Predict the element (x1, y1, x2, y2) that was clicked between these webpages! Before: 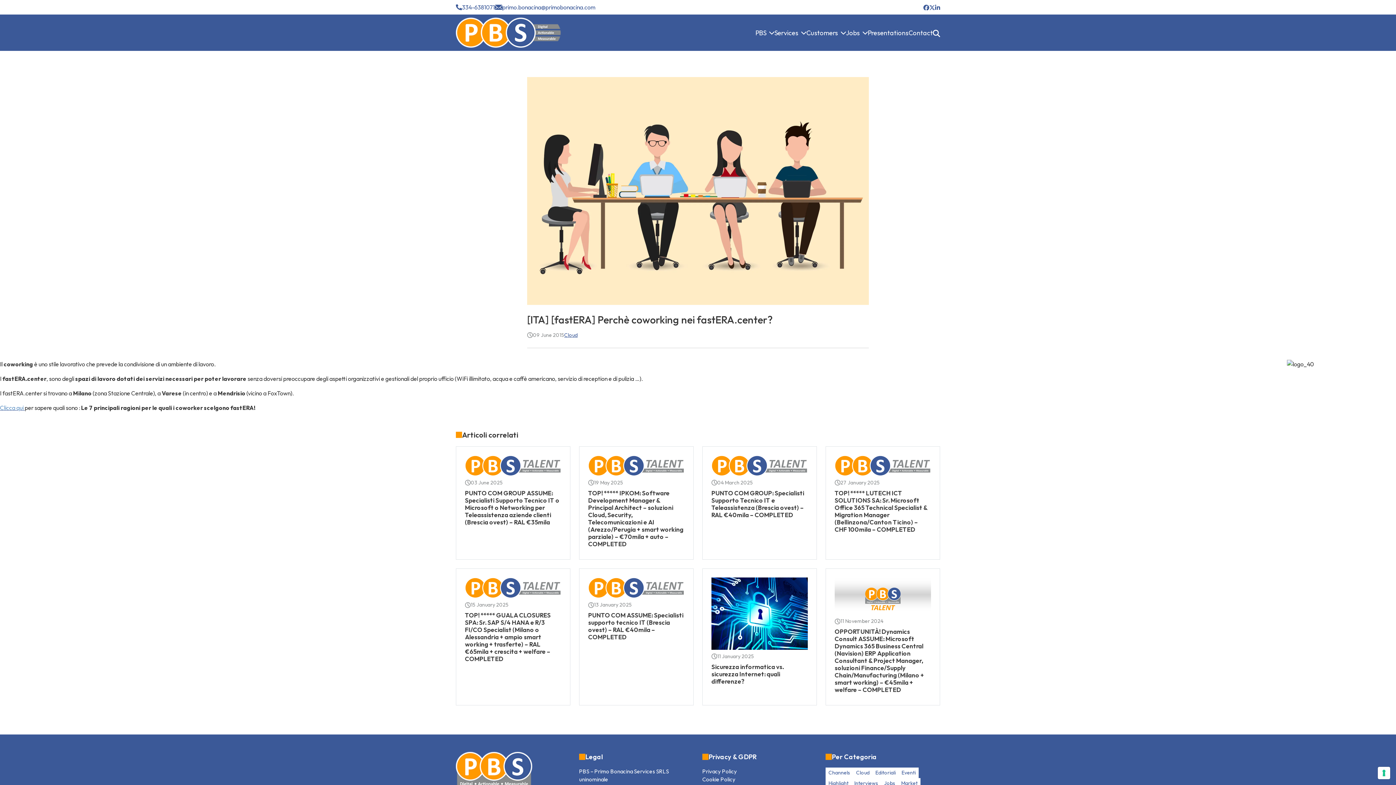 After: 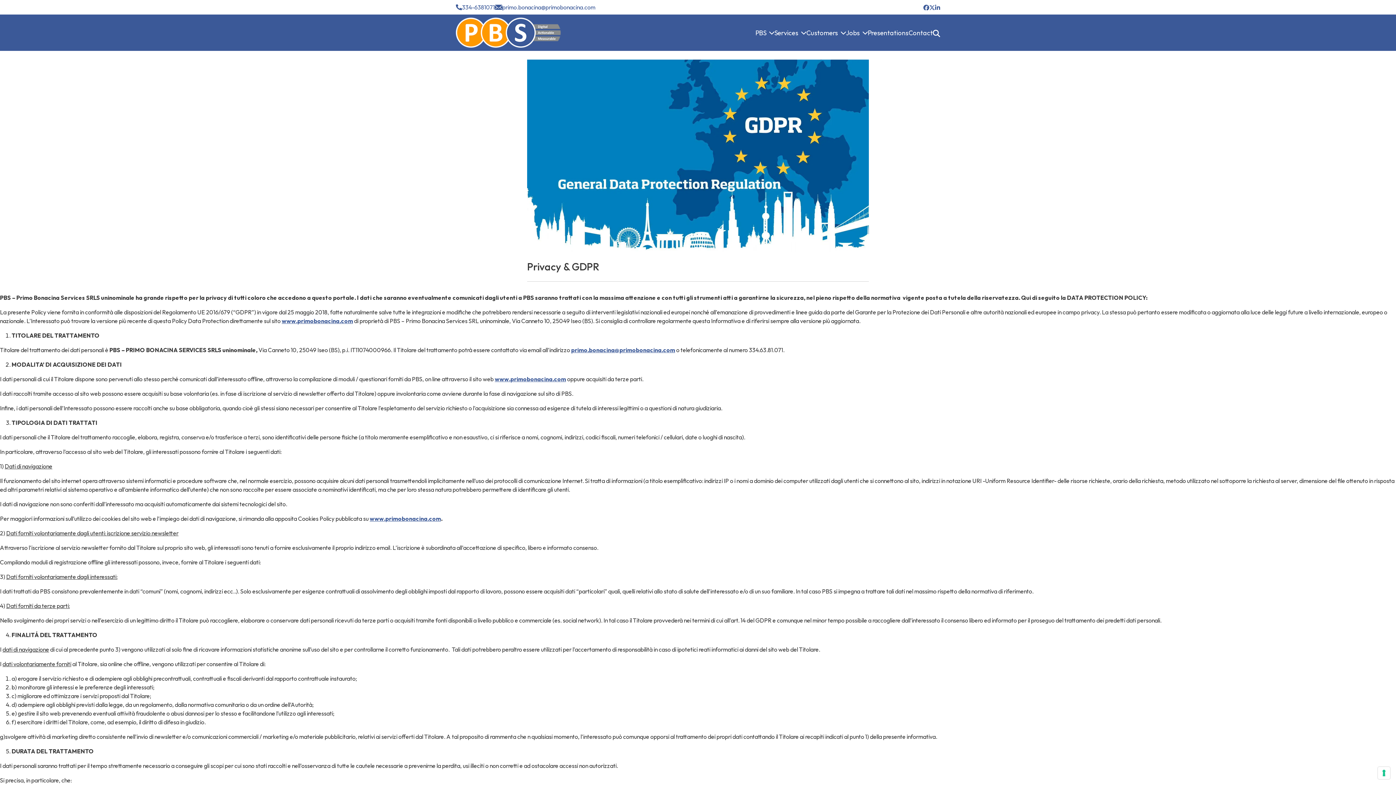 Action: bbox: (702, 768, 737, 775) label: Privacy Policy